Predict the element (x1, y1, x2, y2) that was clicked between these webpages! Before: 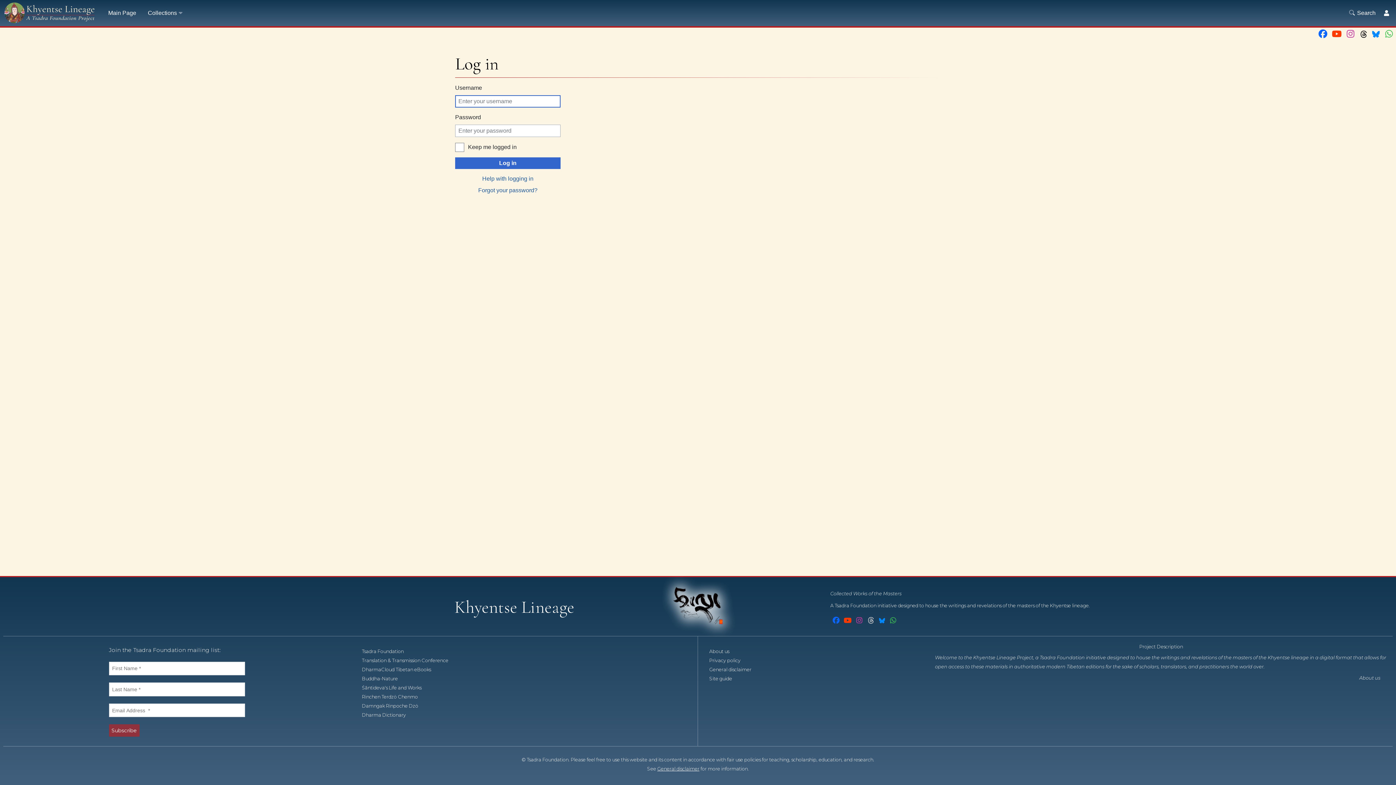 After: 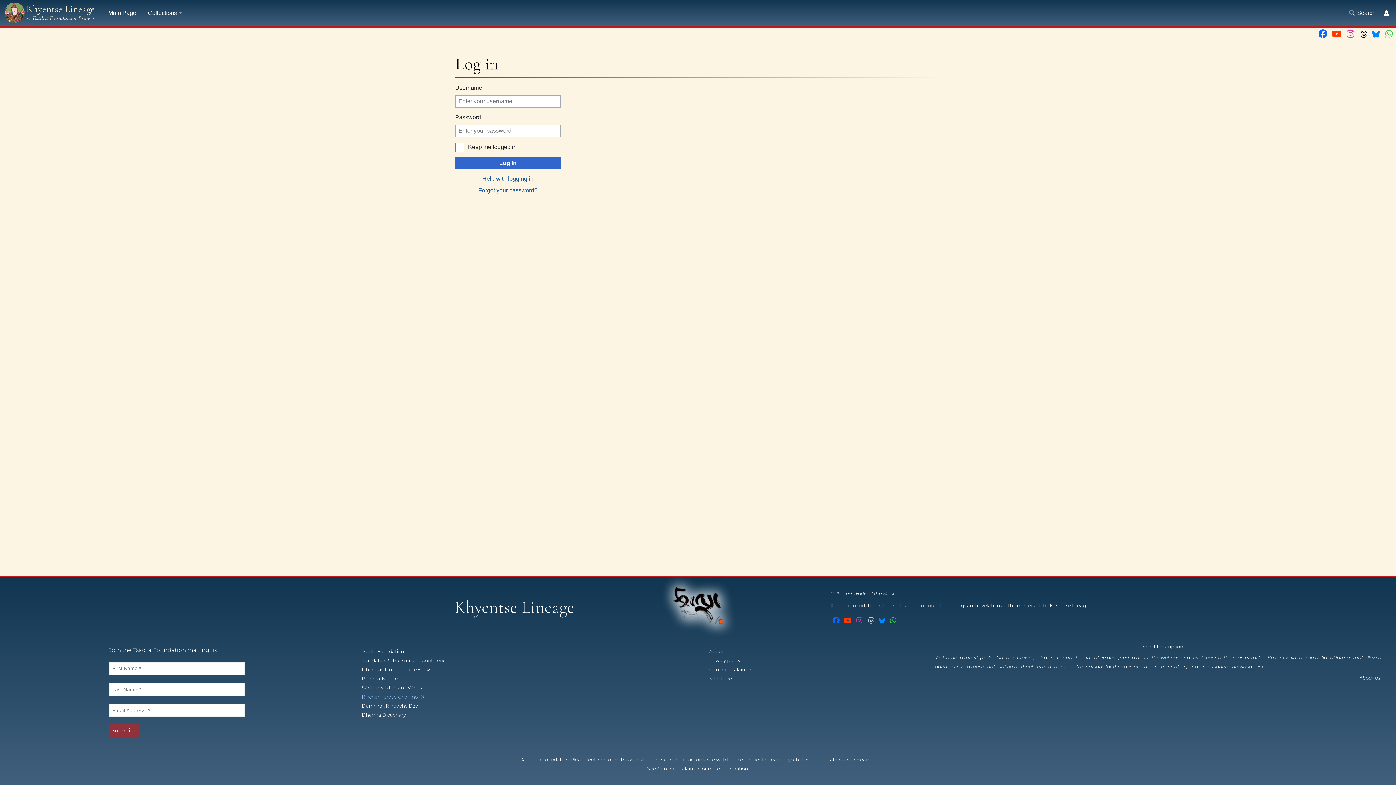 Action: bbox: (362, 694, 424, 699) label: Rinchen Terdzö Chenmo 